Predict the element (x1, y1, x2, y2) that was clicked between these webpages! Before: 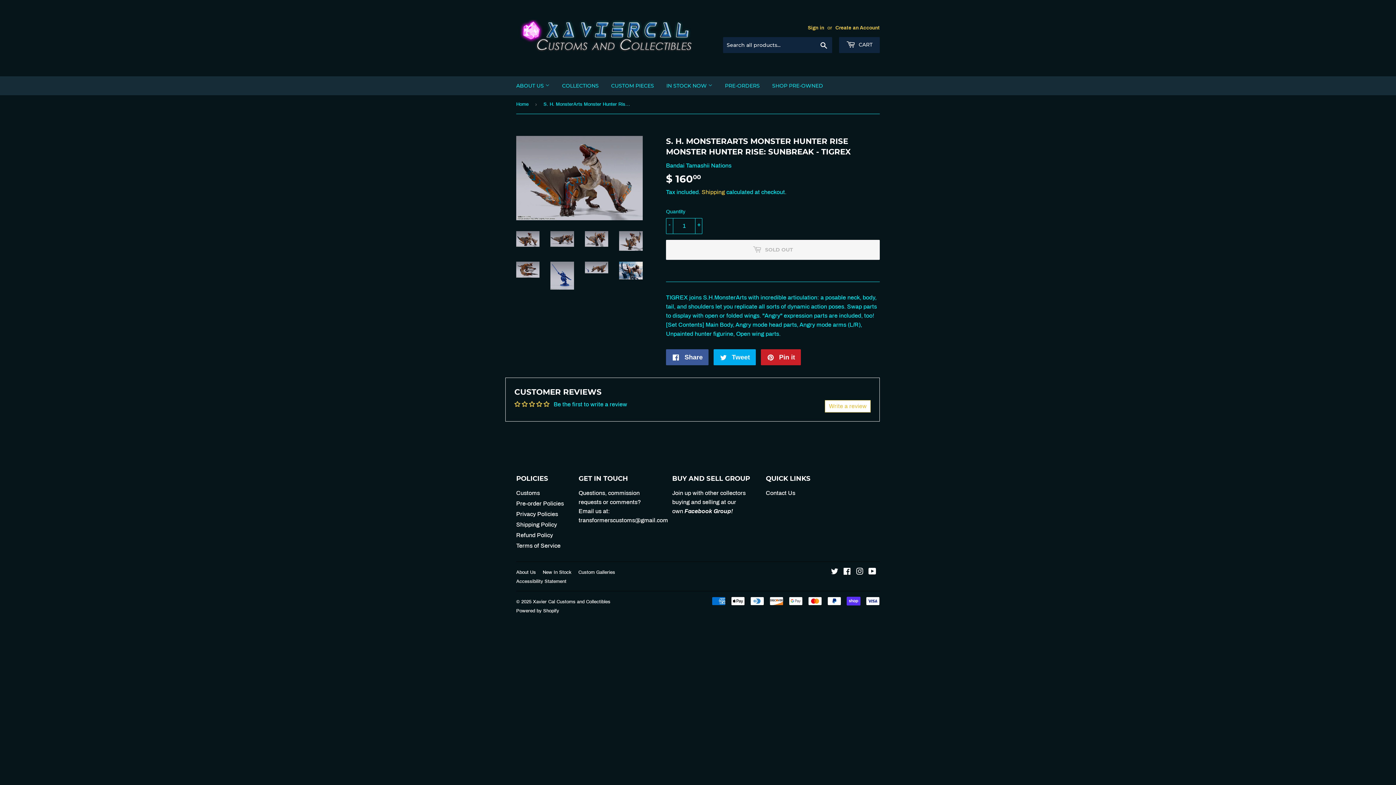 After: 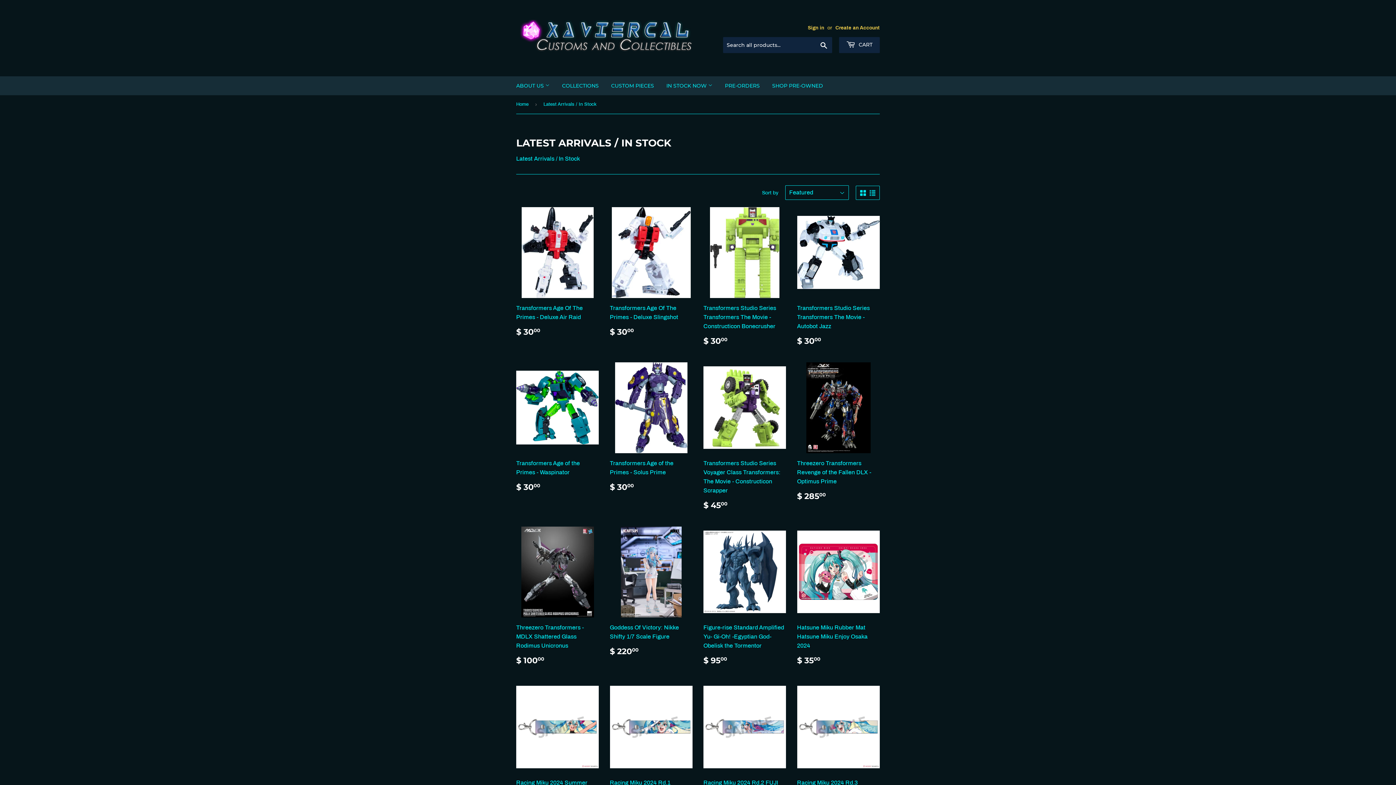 Action: label: IN STOCK NOW  bbox: (661, 76, 718, 95)